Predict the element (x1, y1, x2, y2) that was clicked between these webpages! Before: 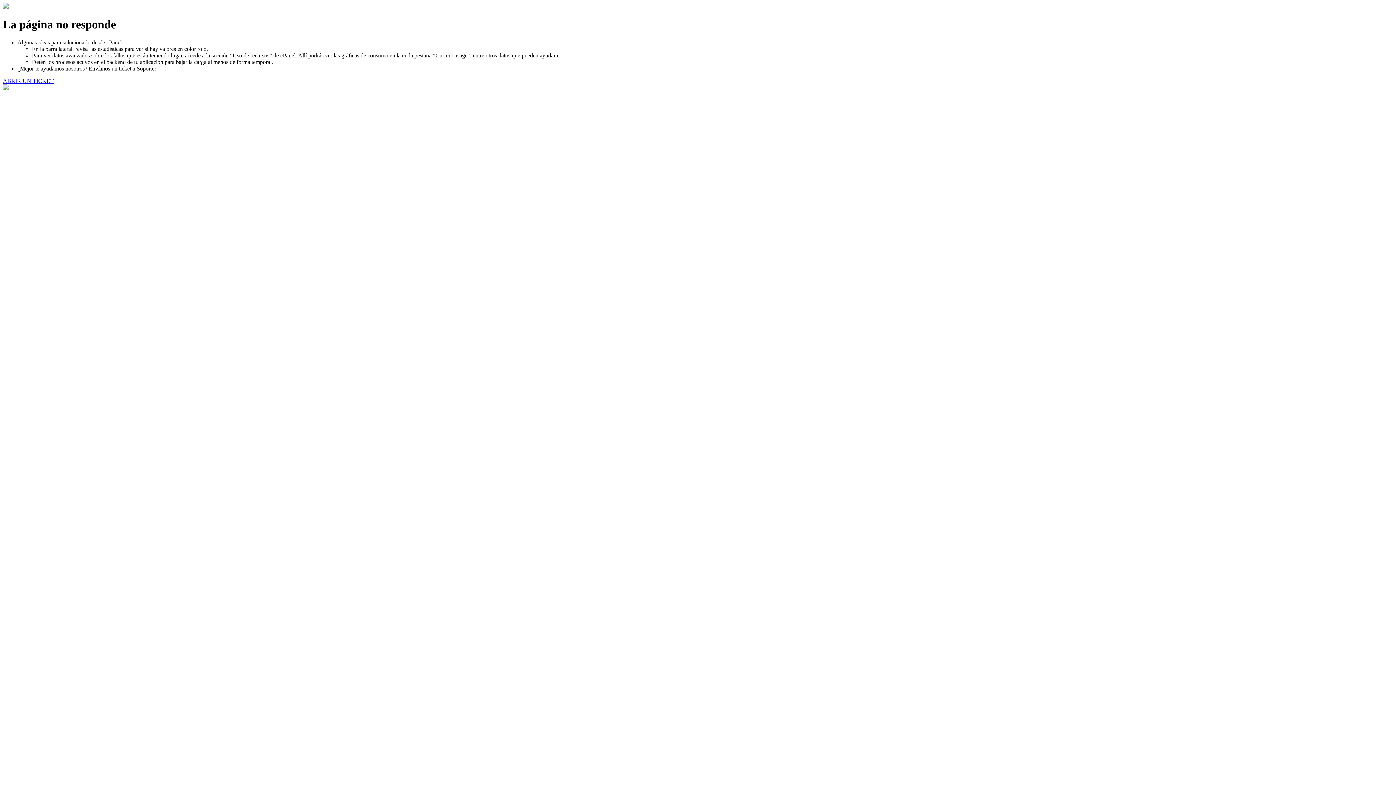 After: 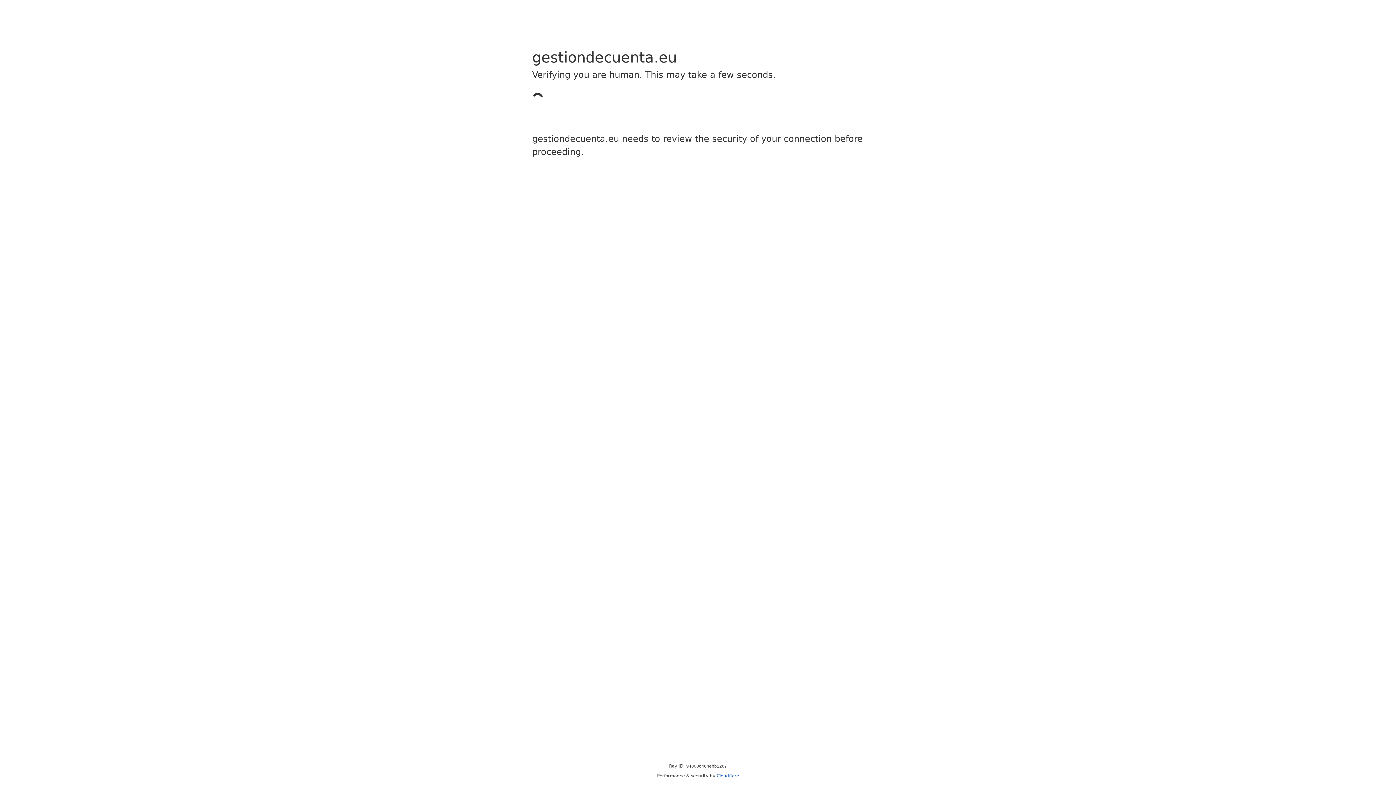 Action: label: ABRIR UN TICKET bbox: (2, 77, 53, 83)